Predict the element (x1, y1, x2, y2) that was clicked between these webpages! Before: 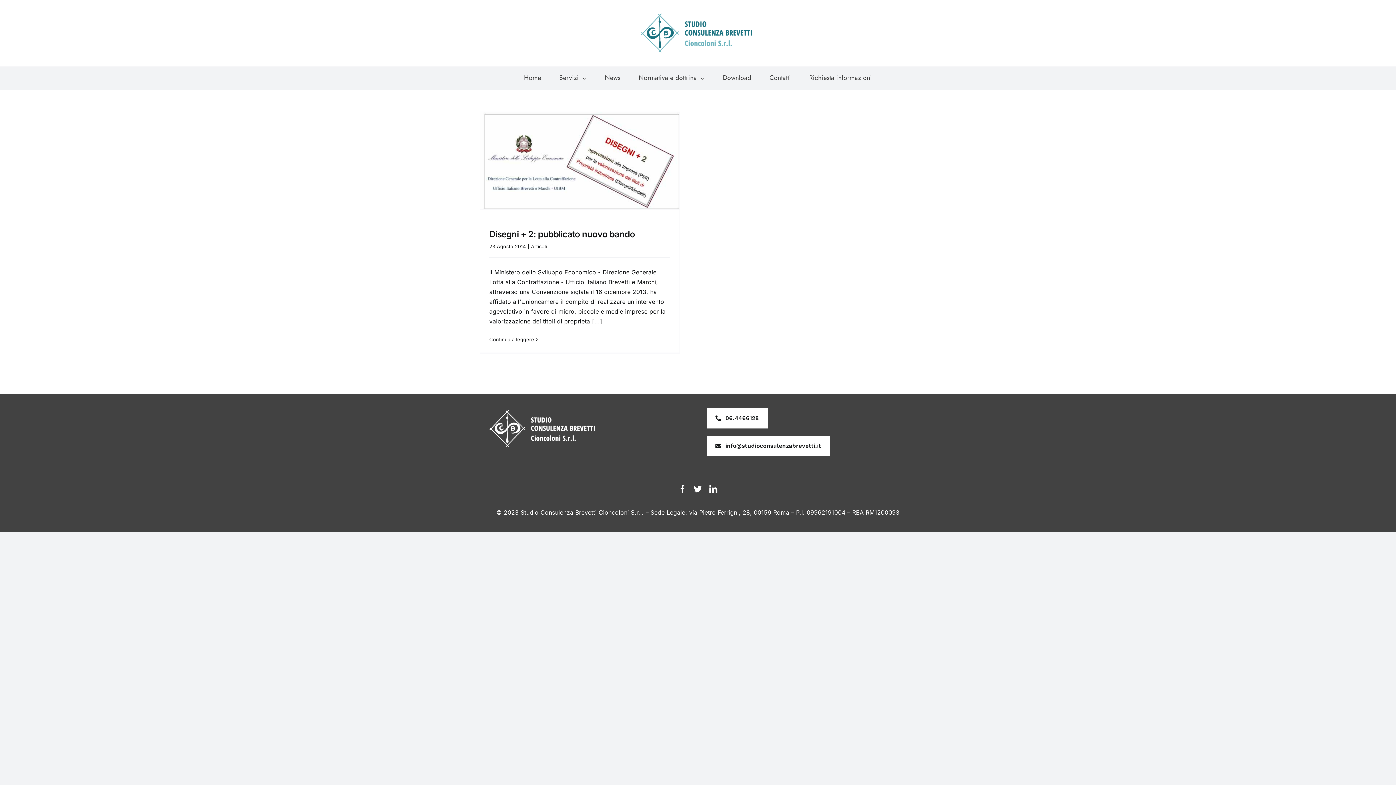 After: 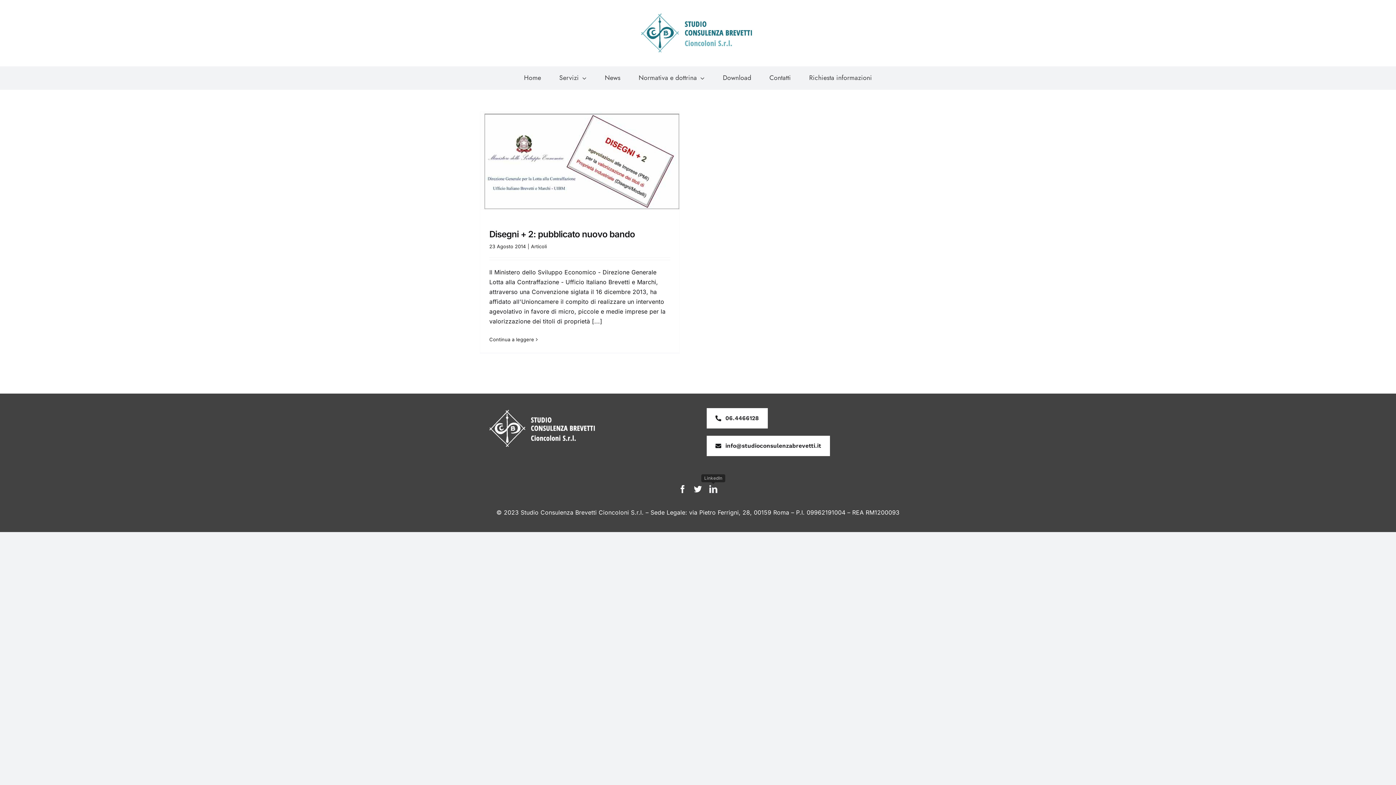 Action: label: linkedin bbox: (709, 485, 717, 493)